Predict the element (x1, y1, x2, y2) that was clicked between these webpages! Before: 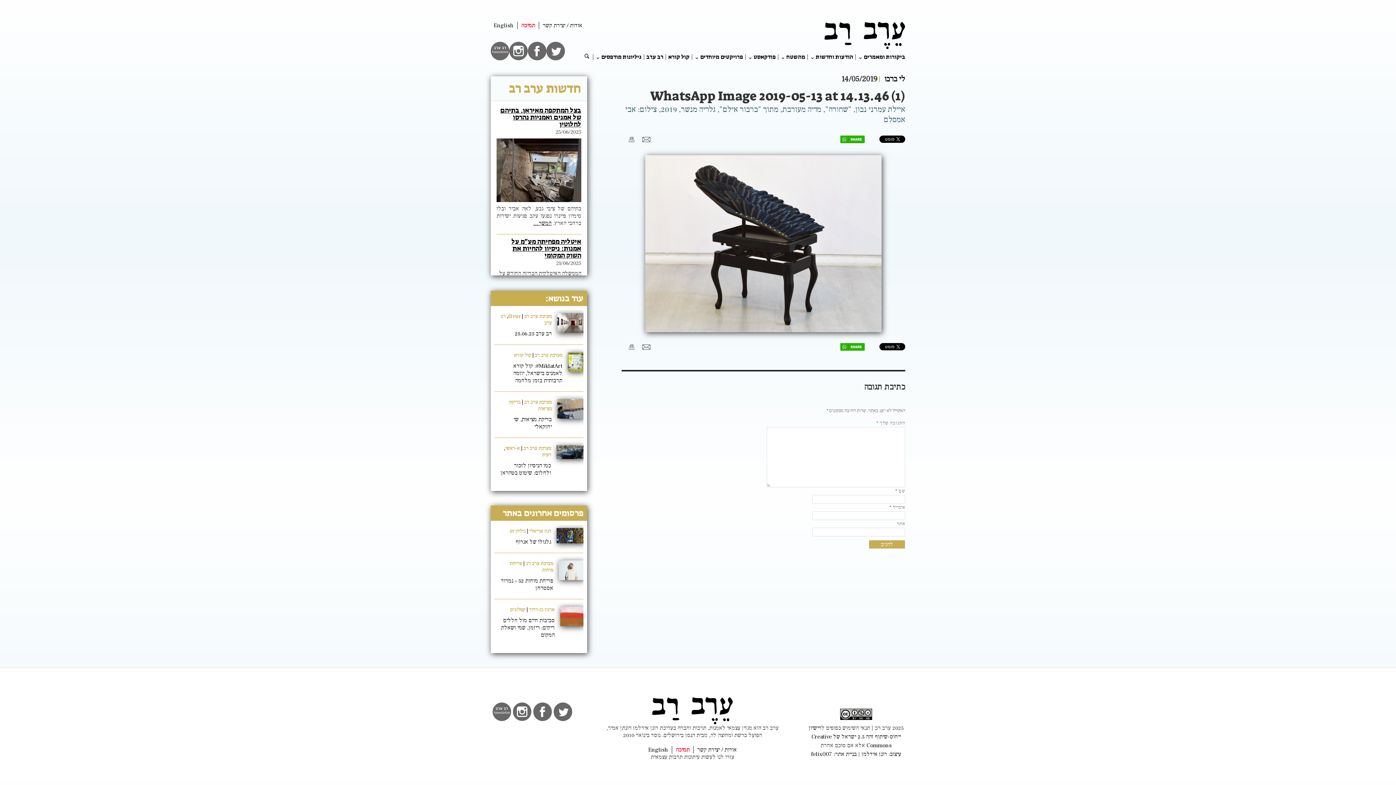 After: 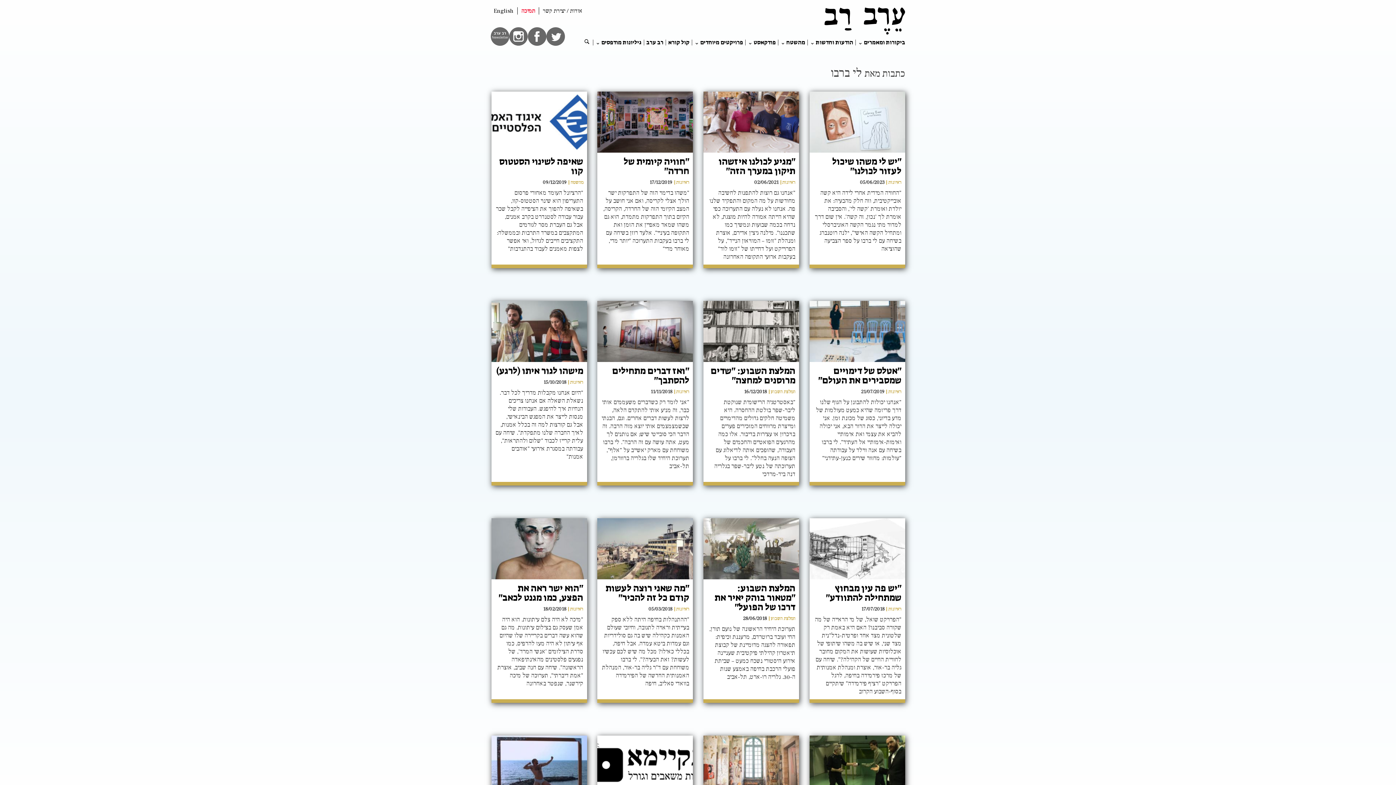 Action: bbox: (884, 74, 905, 84) label: לי ברבו